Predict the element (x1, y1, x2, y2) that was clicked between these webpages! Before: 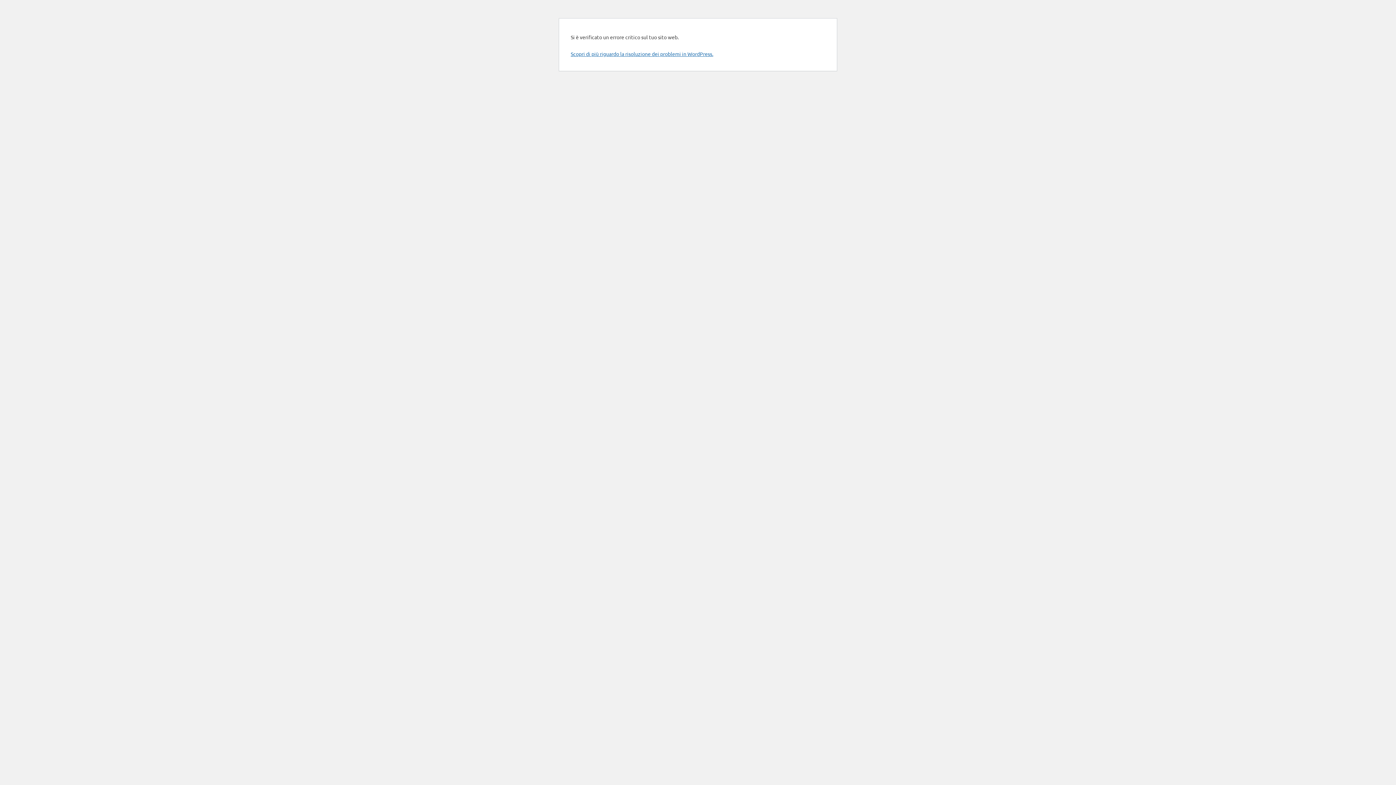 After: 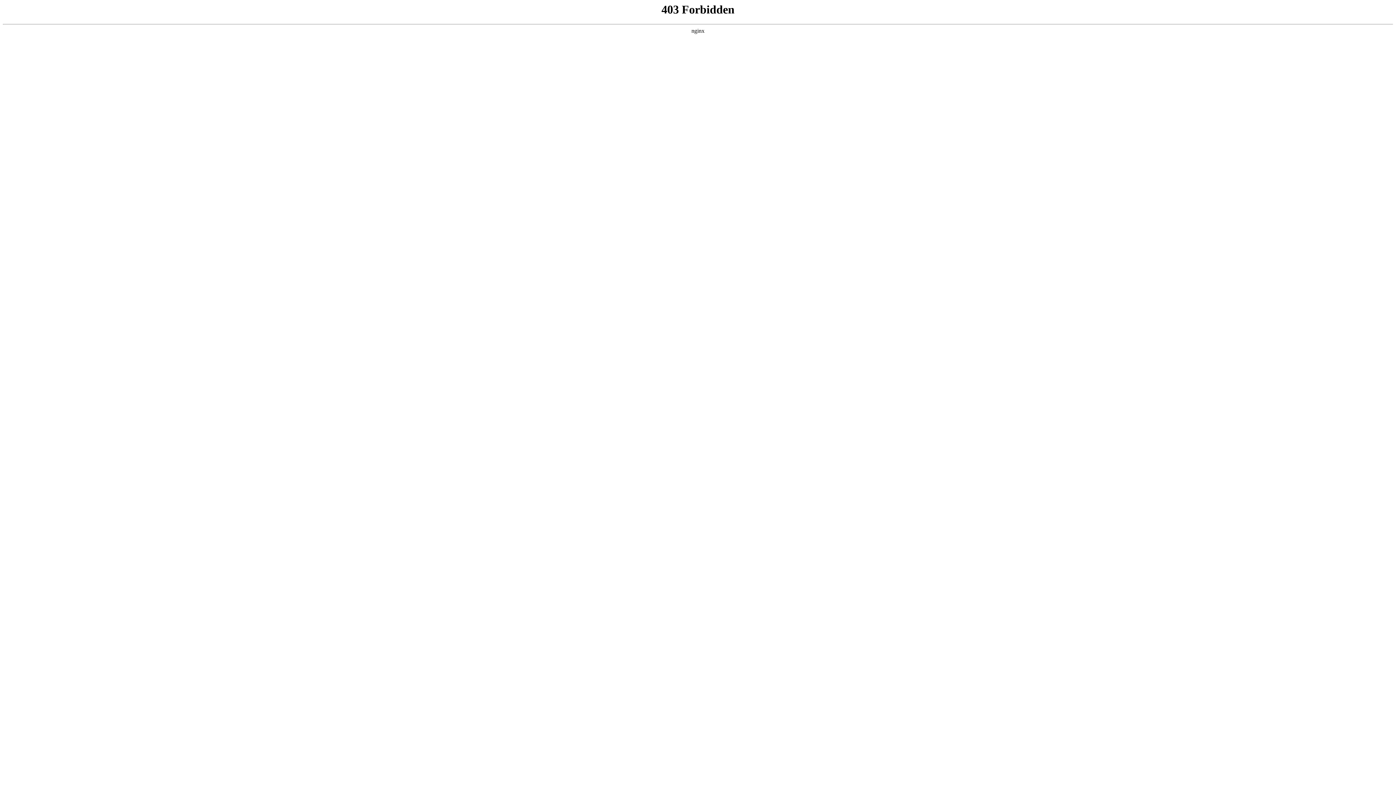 Action: bbox: (570, 50, 713, 57) label: Scopri di più riguardo la risoluzione dei problemi in WordPress.